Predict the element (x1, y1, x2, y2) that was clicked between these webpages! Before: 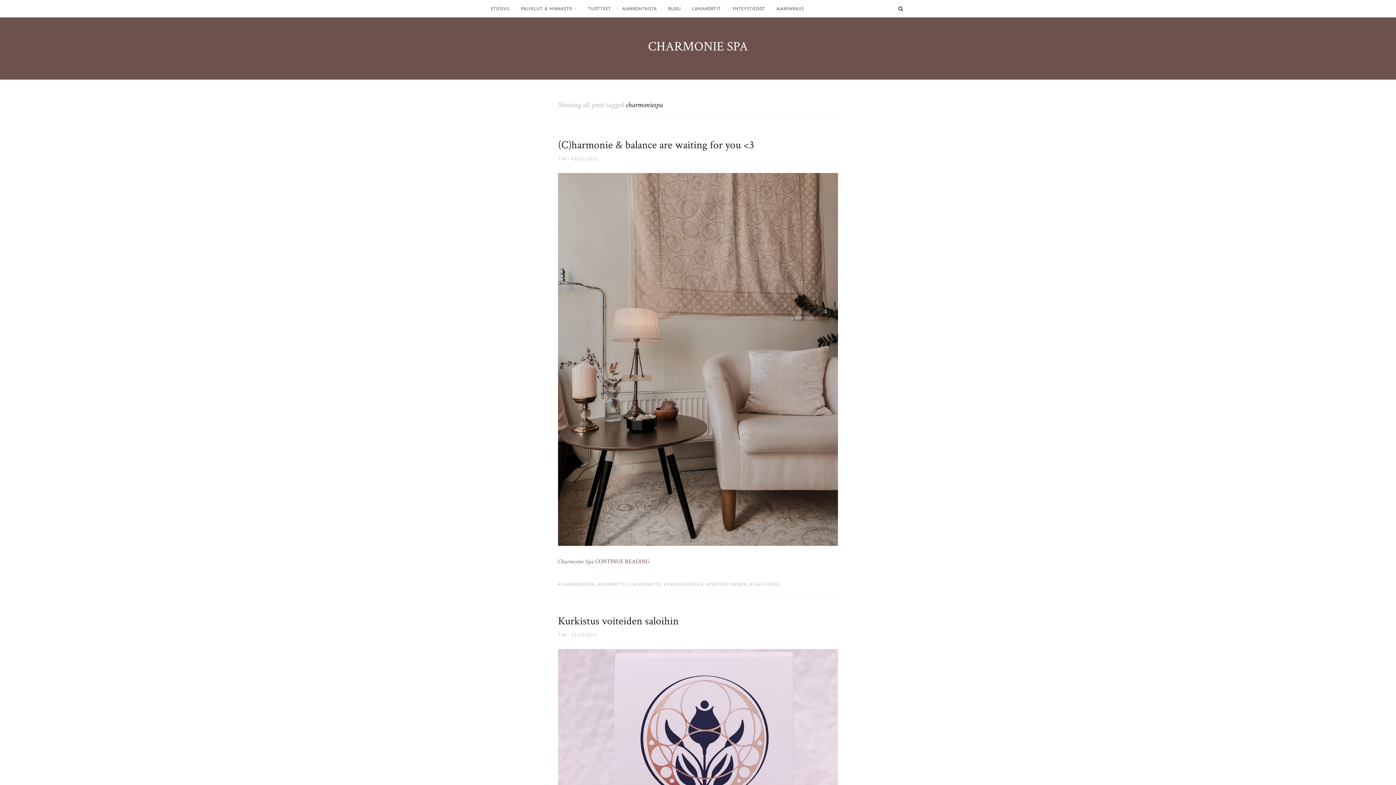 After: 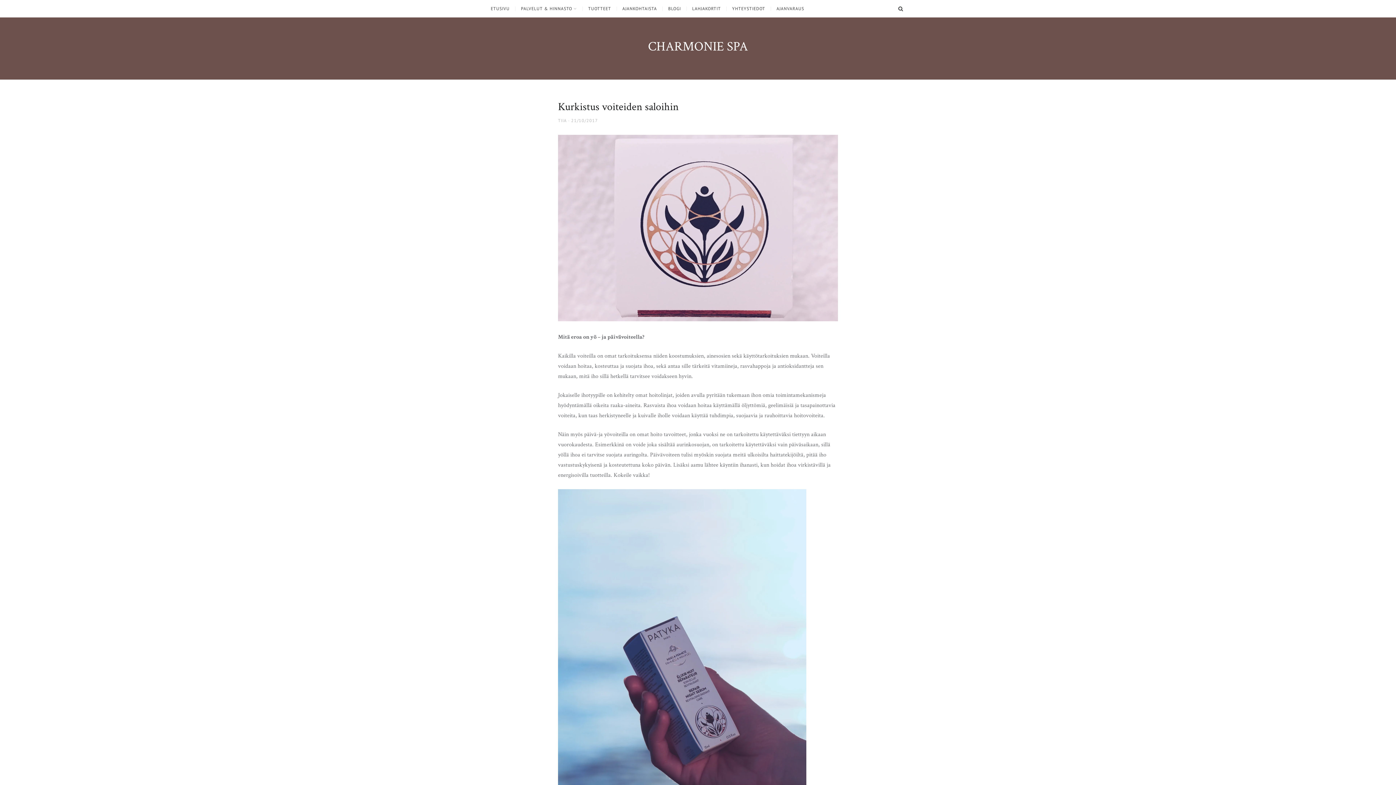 Action: label: 21/10/2017 bbox: (571, 632, 598, 637)